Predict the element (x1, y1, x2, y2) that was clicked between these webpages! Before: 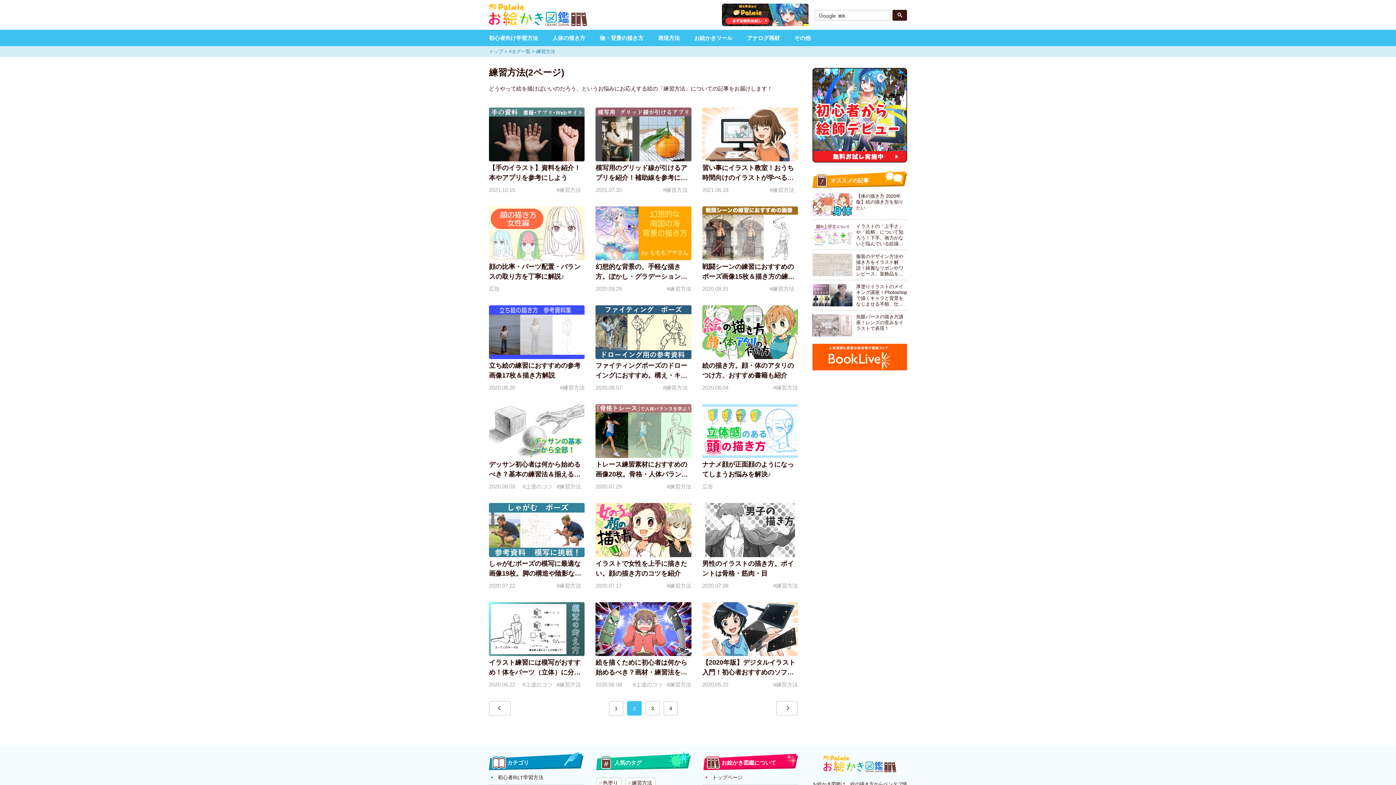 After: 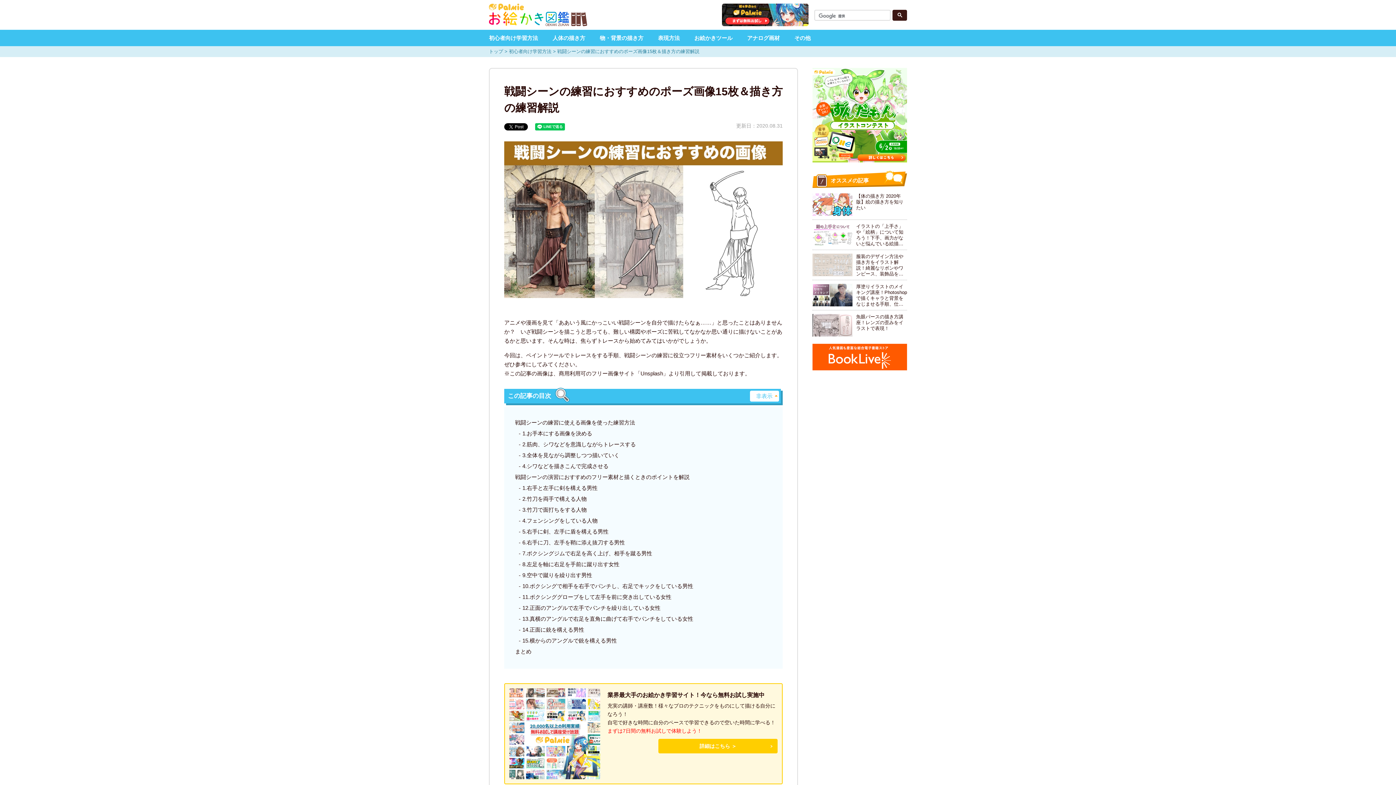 Action: bbox: (702, 263, 794, 290) label: 戦闘シーンの練習におすすめのポーズ画像15枚＆描き方の練習解説